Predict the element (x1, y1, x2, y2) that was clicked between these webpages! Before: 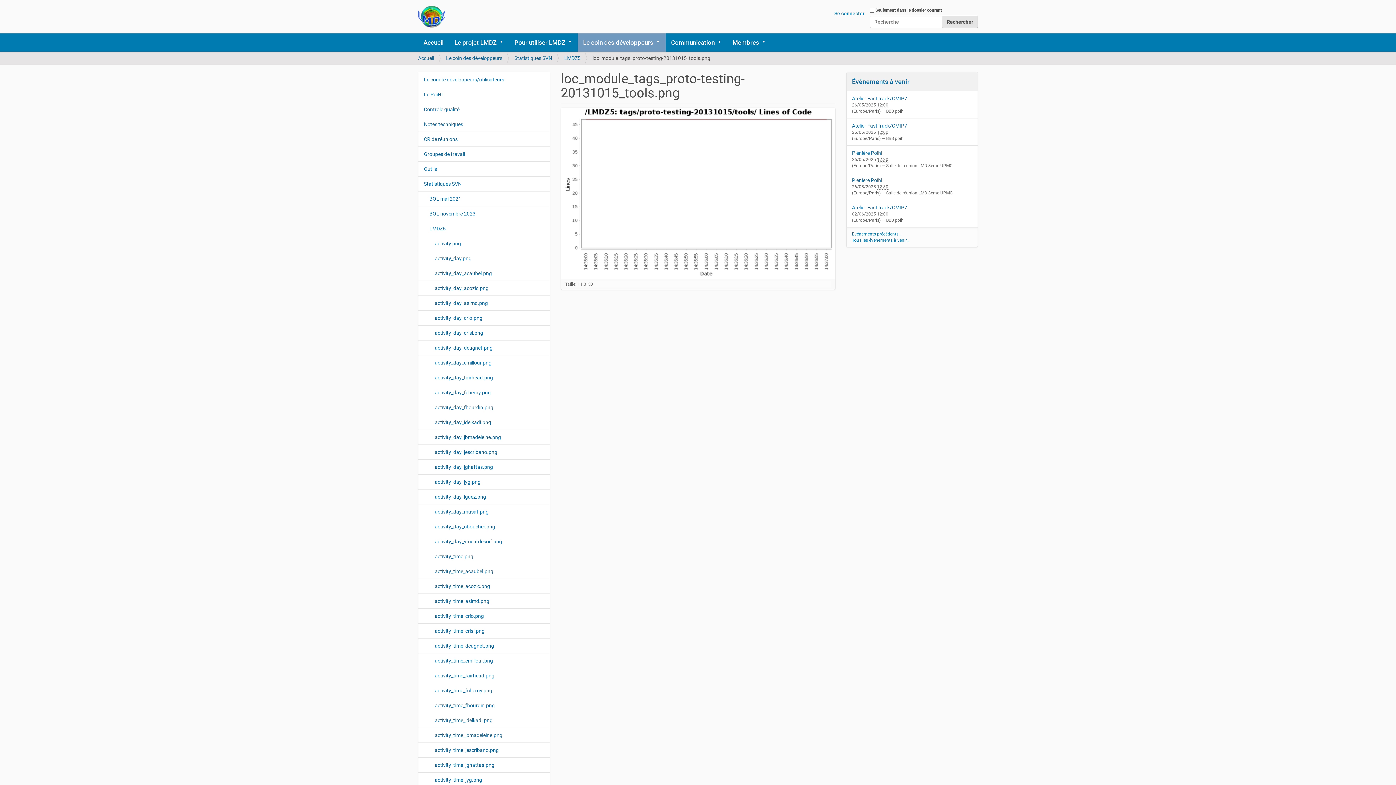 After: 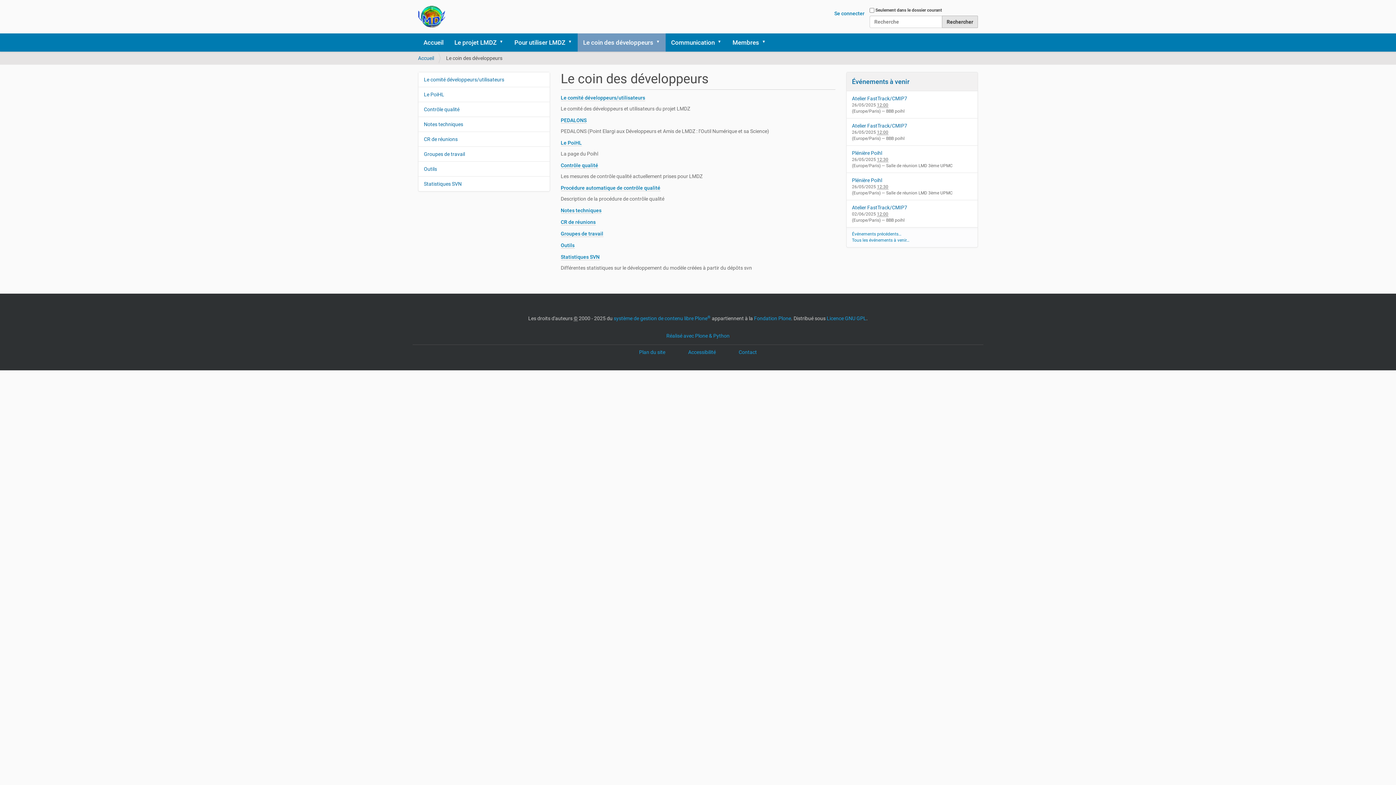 Action: label: Le coin des développeurs bbox: (577, 33, 665, 51)